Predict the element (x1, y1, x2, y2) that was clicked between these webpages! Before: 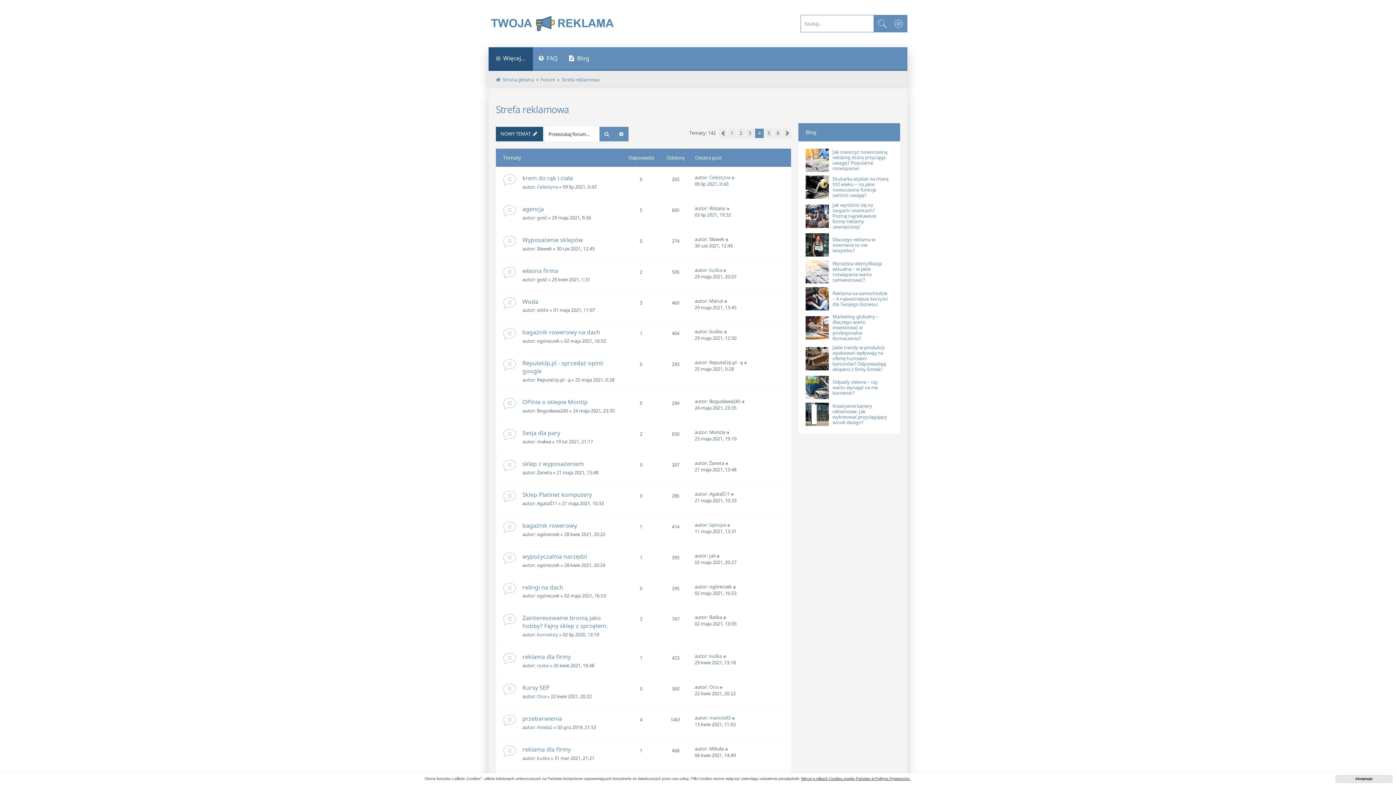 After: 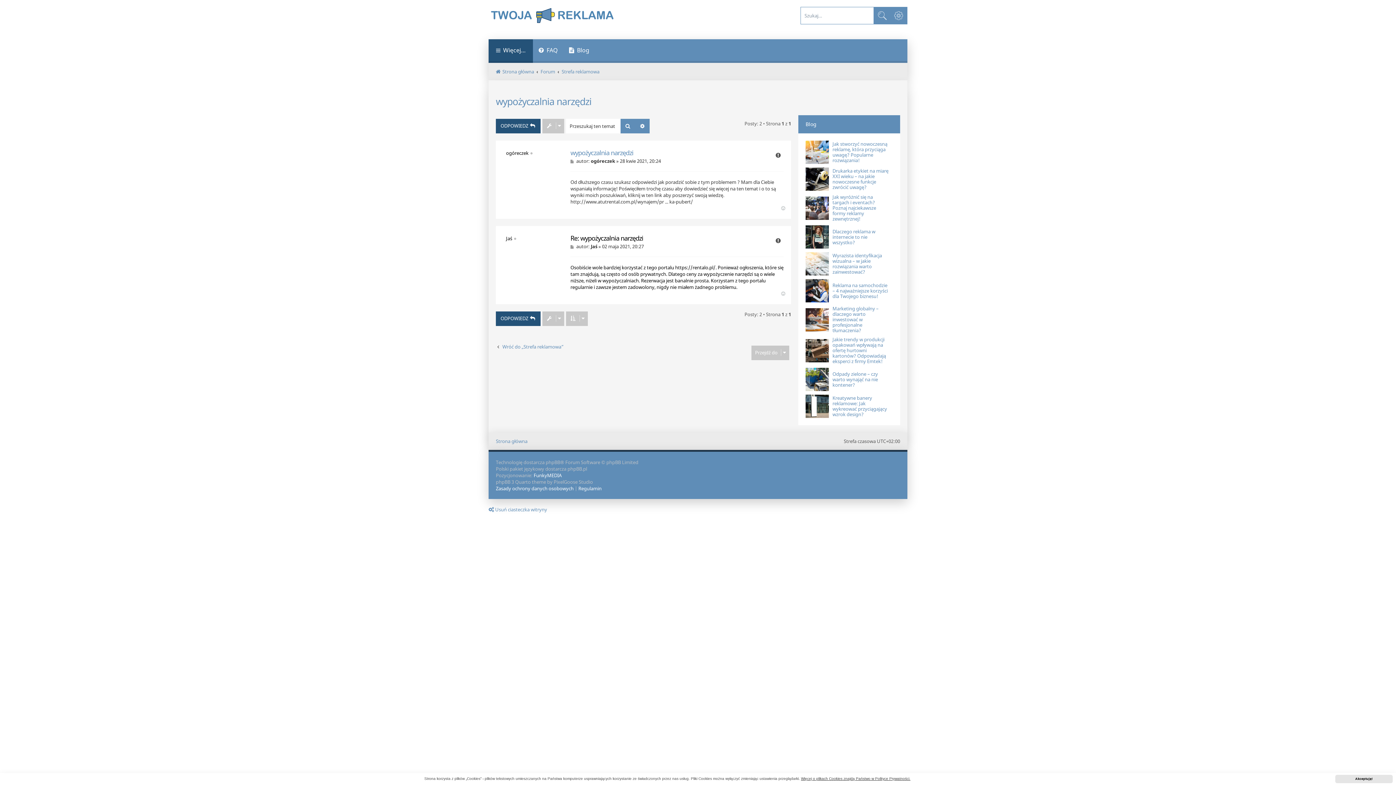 Action: bbox: (716, 552, 721, 559)